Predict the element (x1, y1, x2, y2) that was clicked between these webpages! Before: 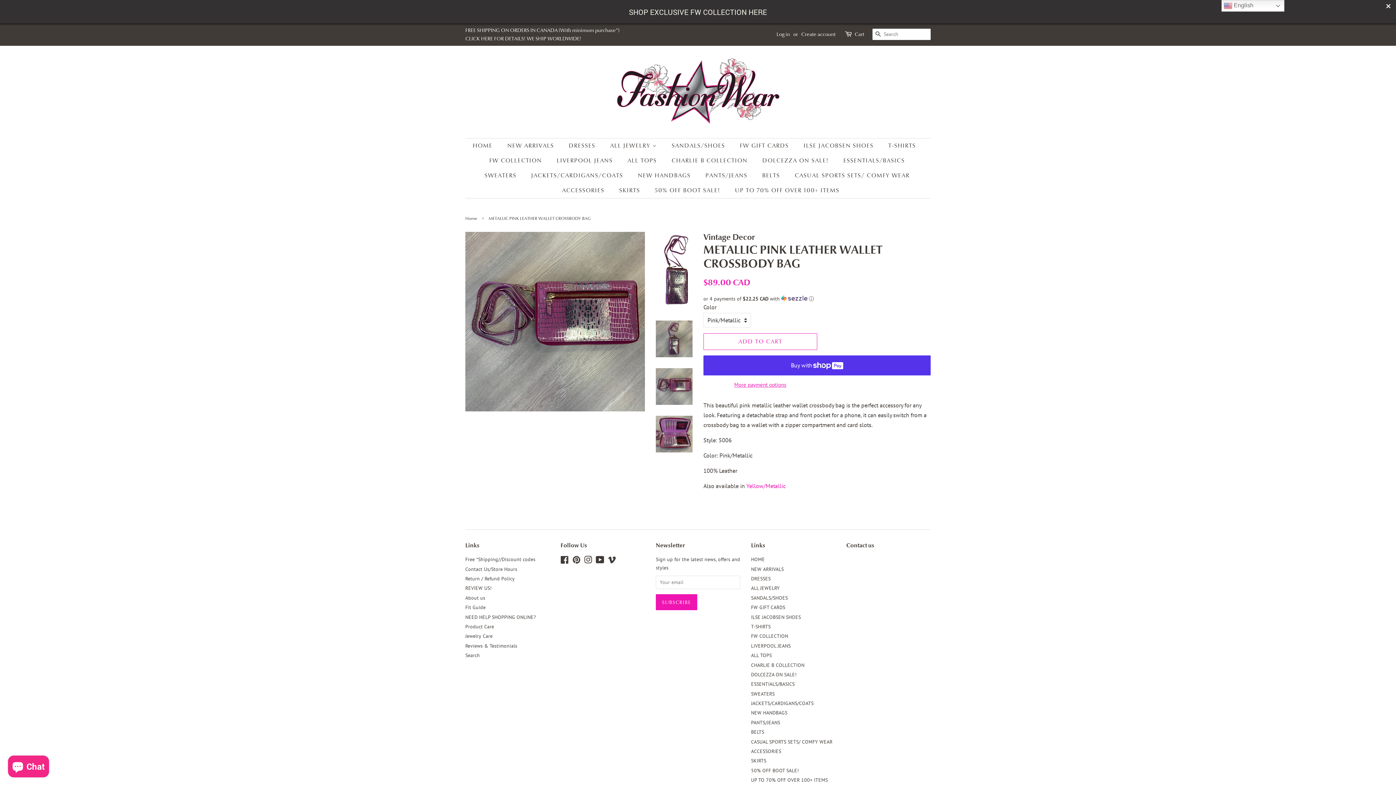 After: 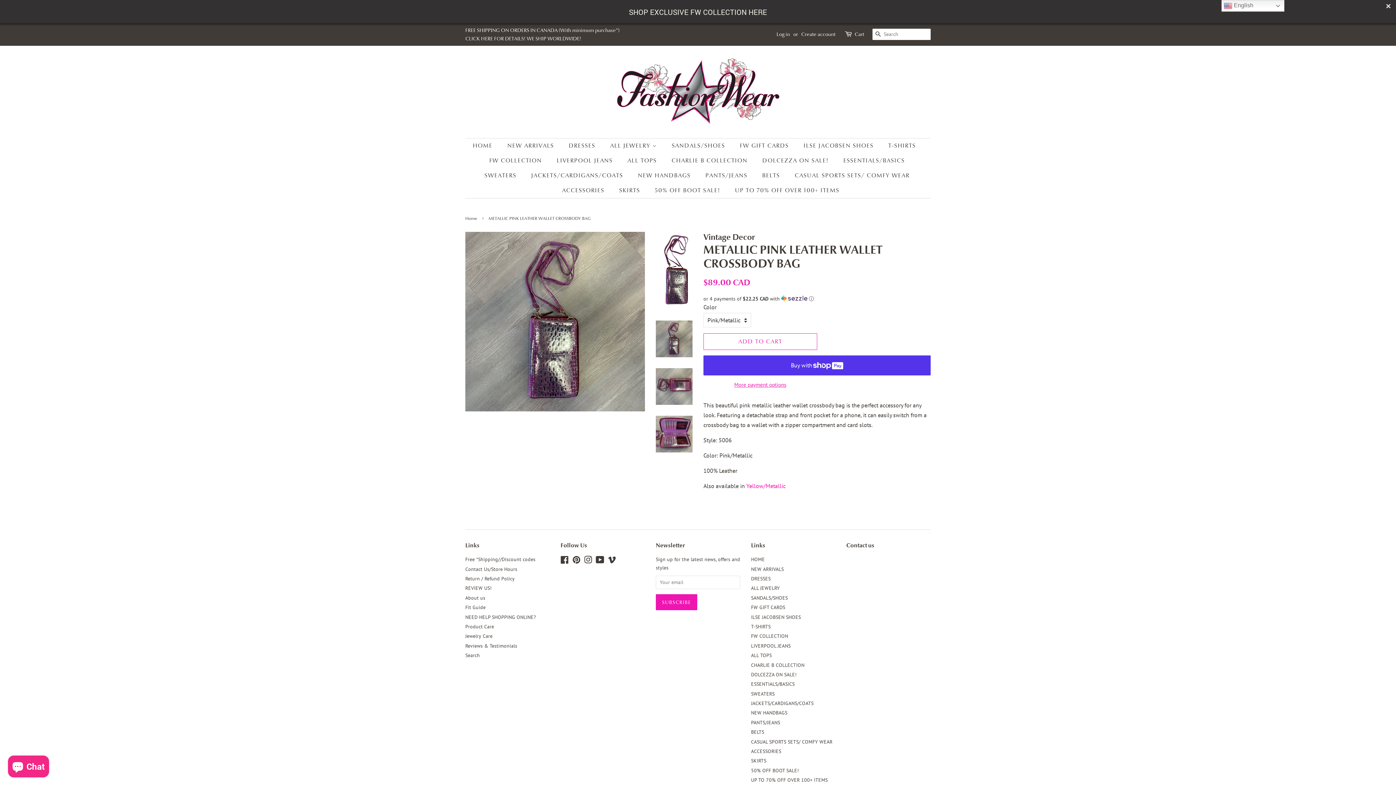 Action: bbox: (656, 320, 692, 357)